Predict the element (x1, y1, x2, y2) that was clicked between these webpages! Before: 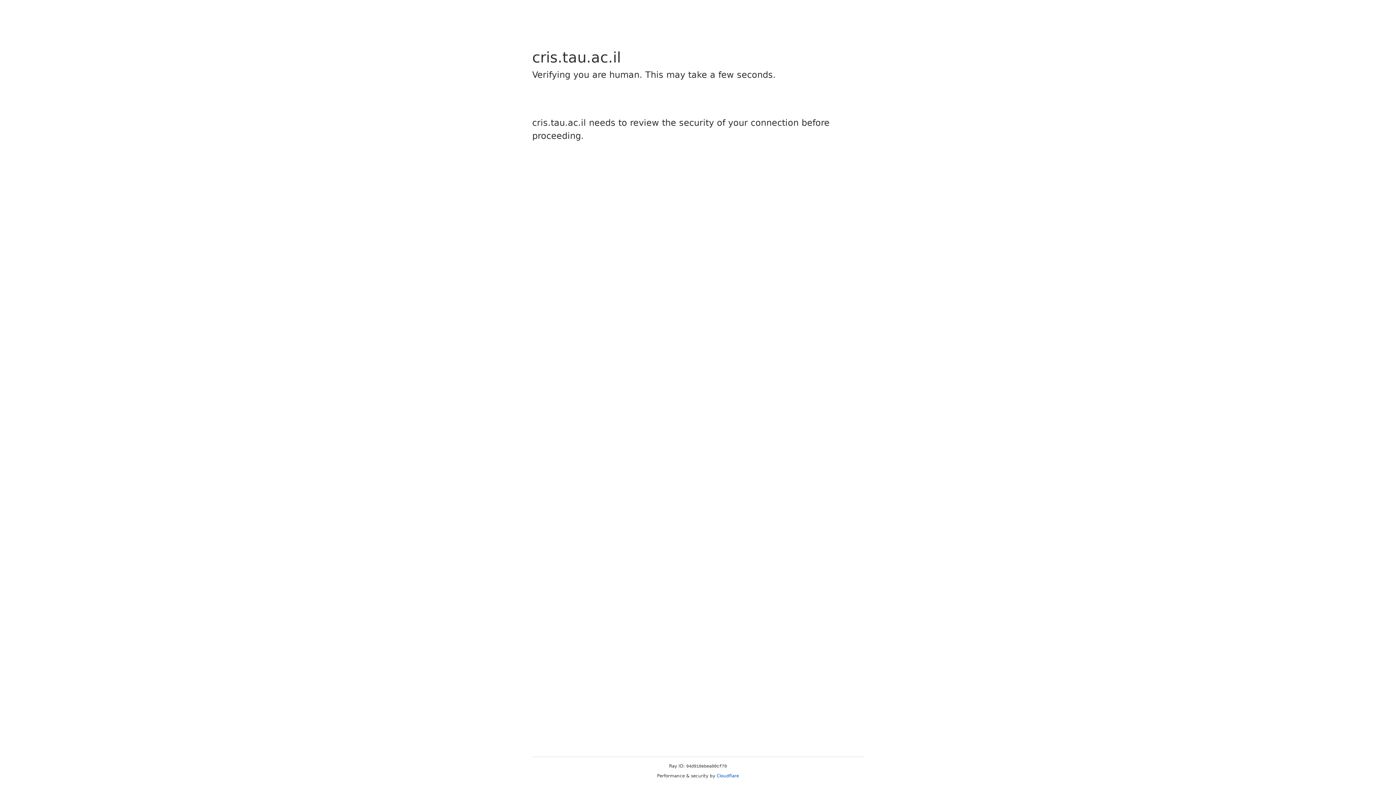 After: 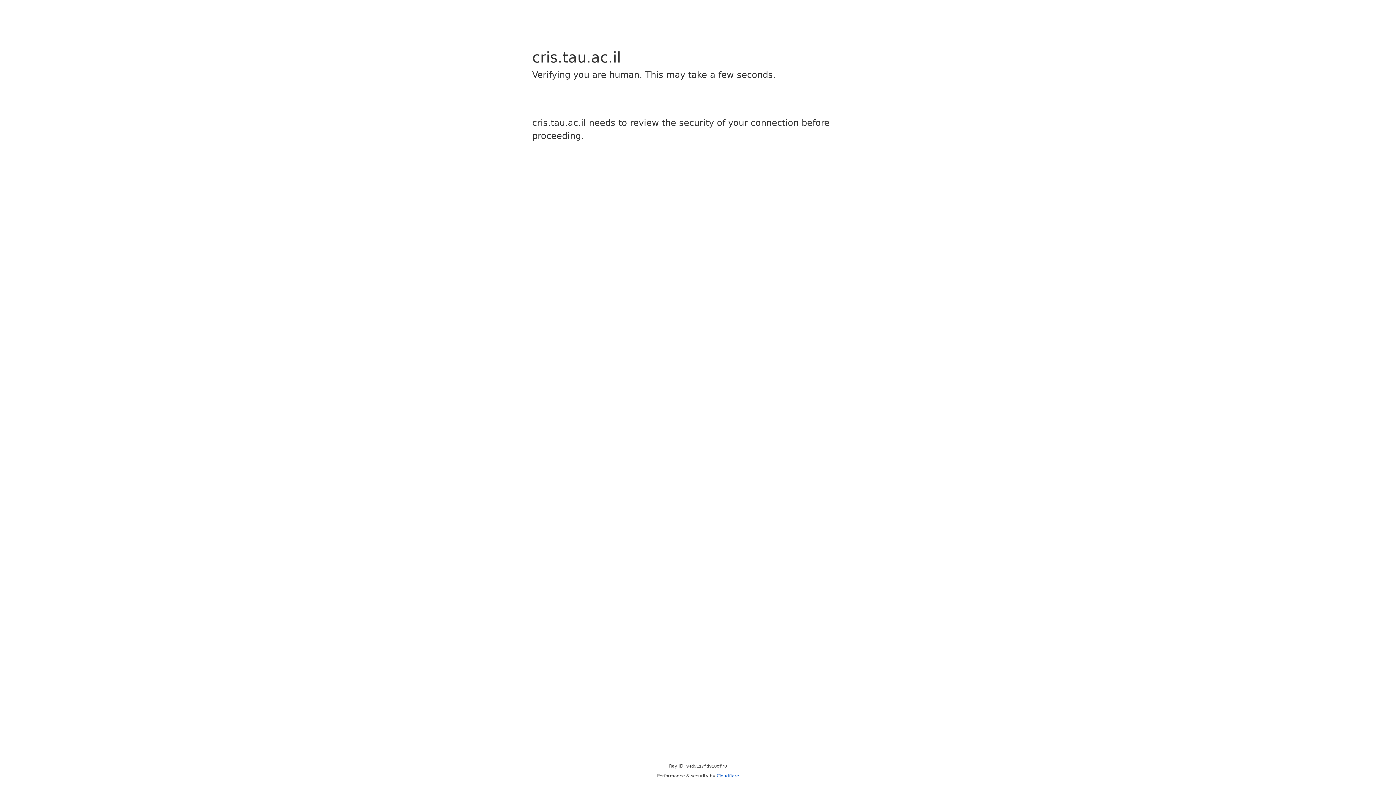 Action: label: Cloudflare bbox: (716, 773, 739, 778)